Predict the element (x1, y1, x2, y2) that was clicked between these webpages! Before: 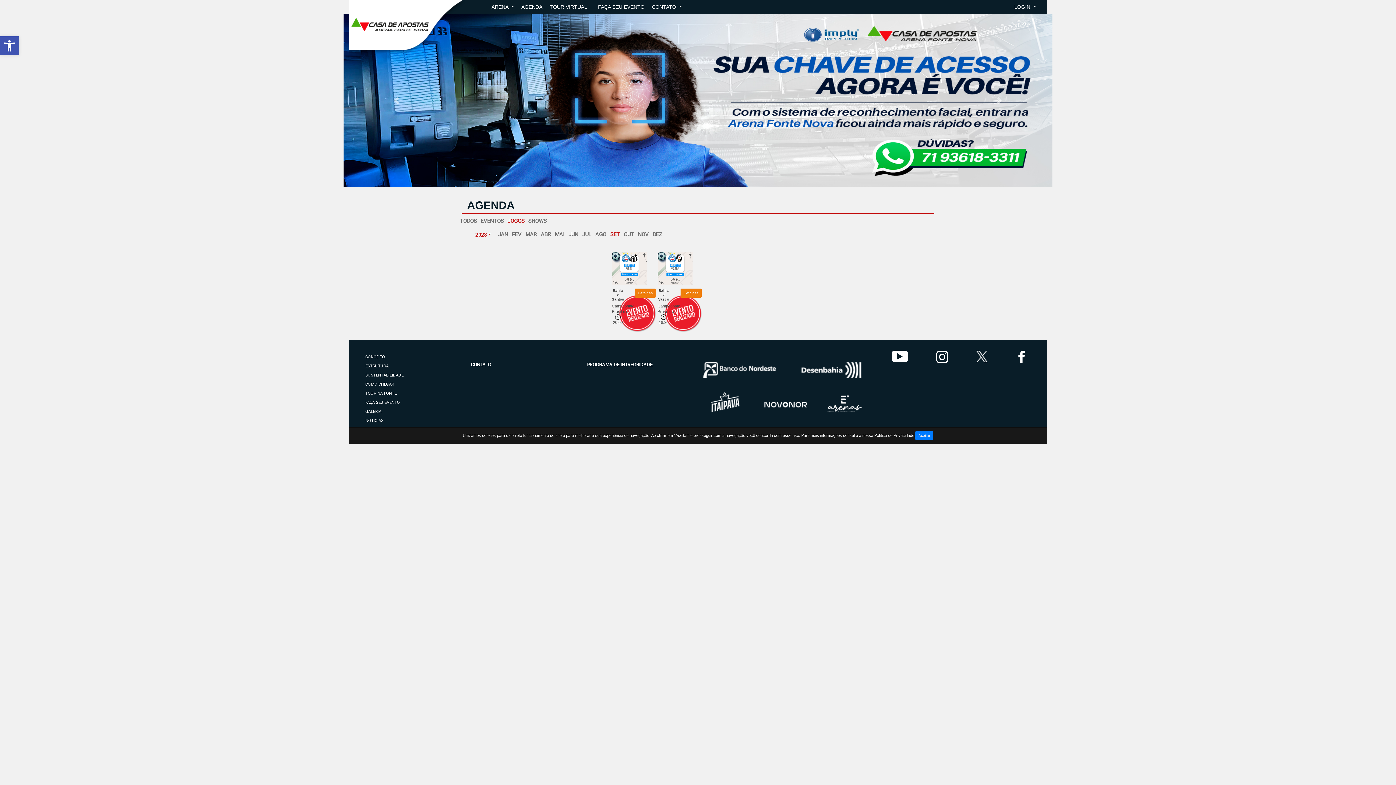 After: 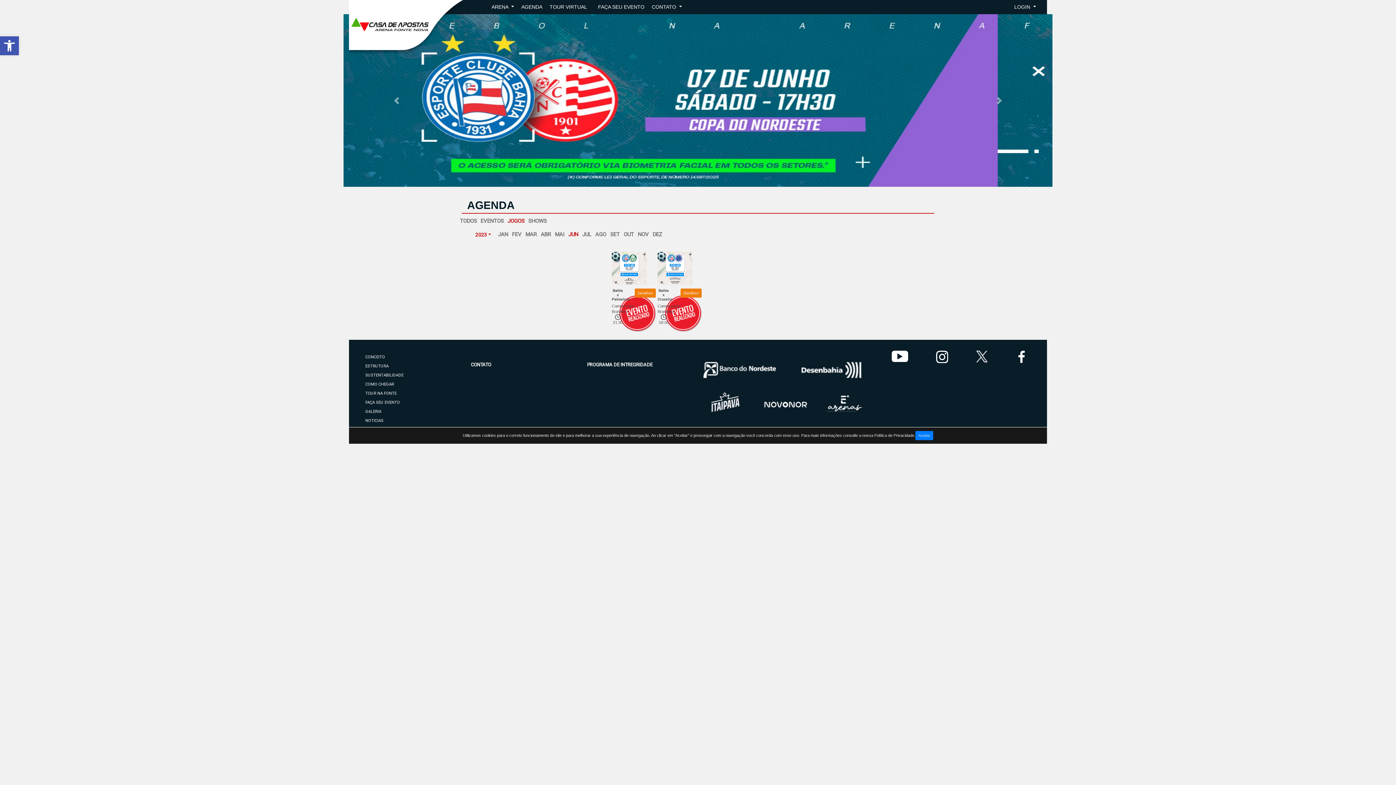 Action: bbox: (568, 231, 578, 237) label: JUN